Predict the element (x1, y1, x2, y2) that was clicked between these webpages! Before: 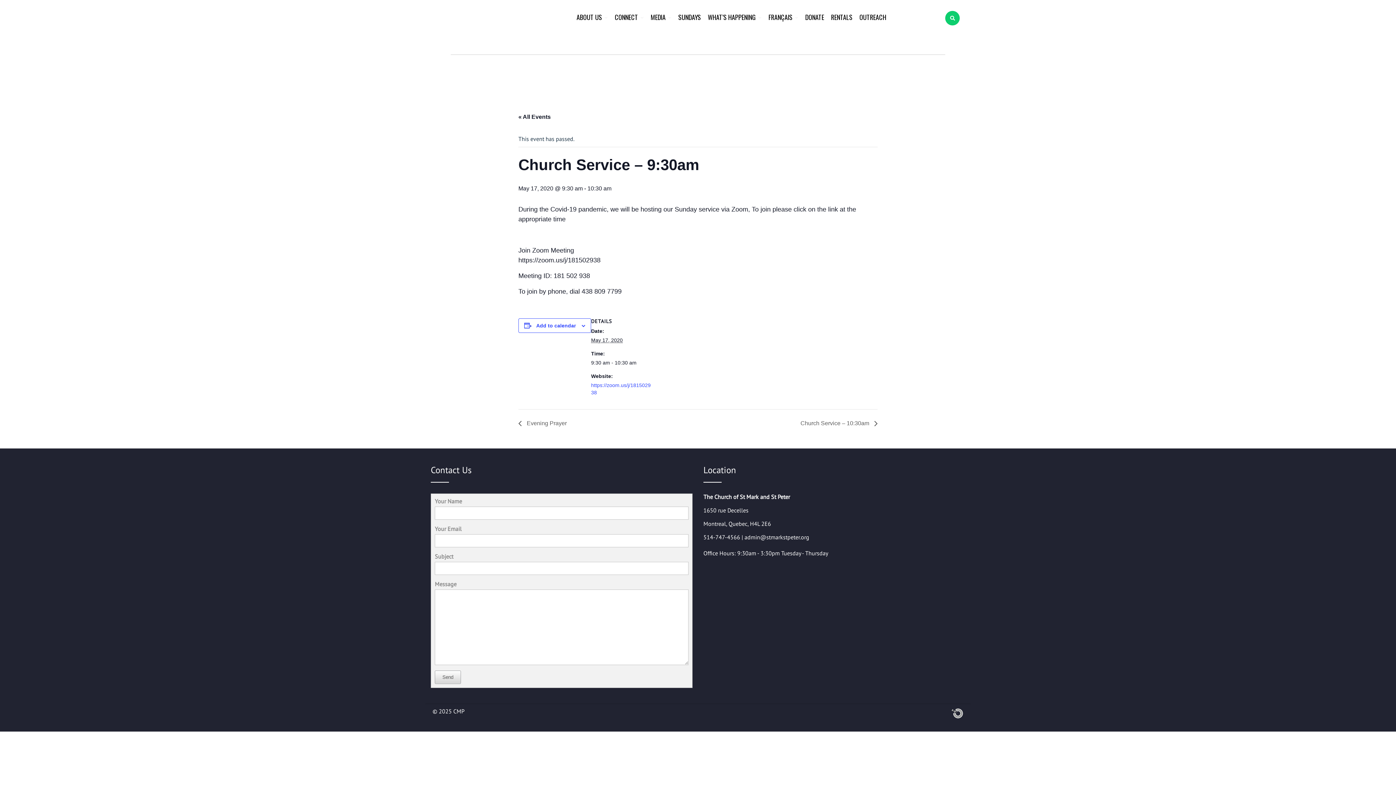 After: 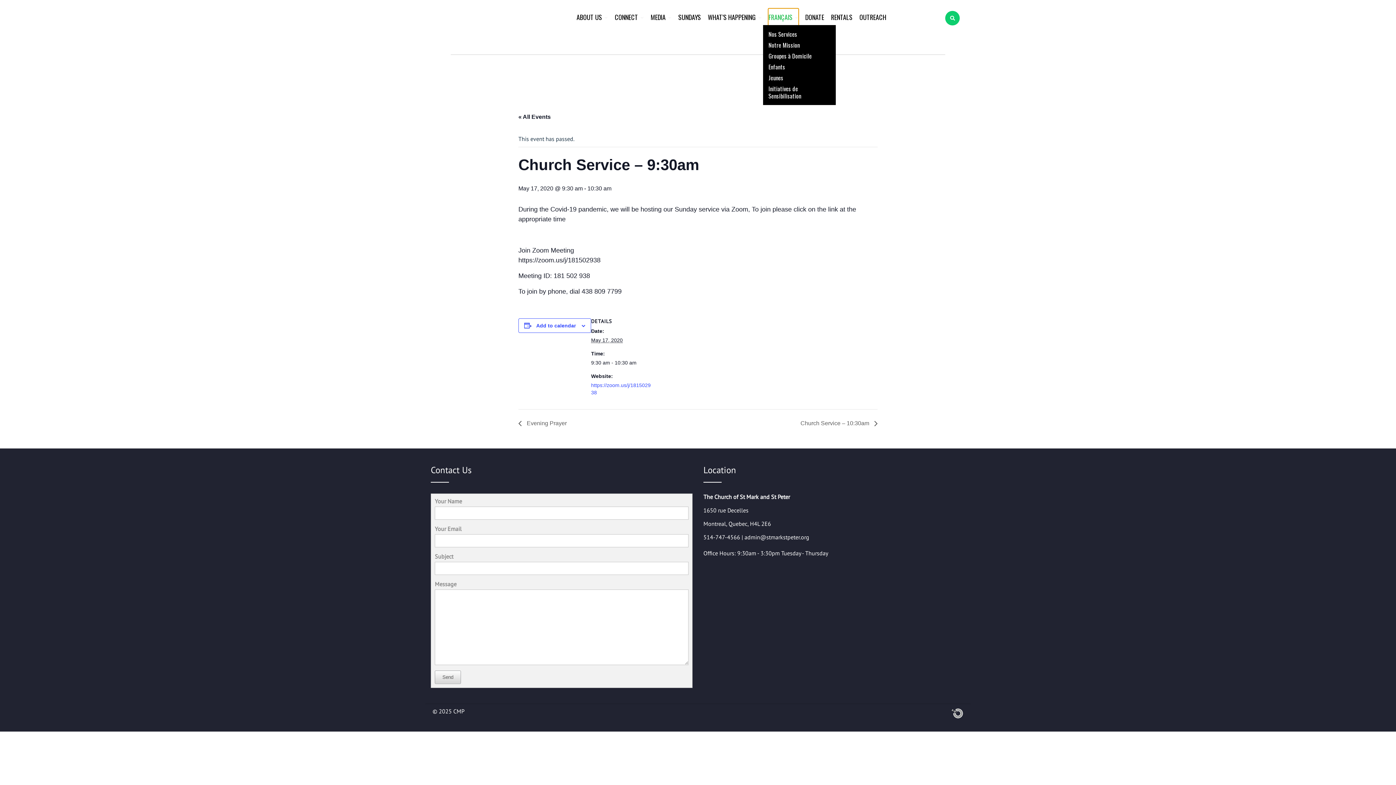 Action: bbox: (768, 8, 798, 27) label: FRANÇAIS